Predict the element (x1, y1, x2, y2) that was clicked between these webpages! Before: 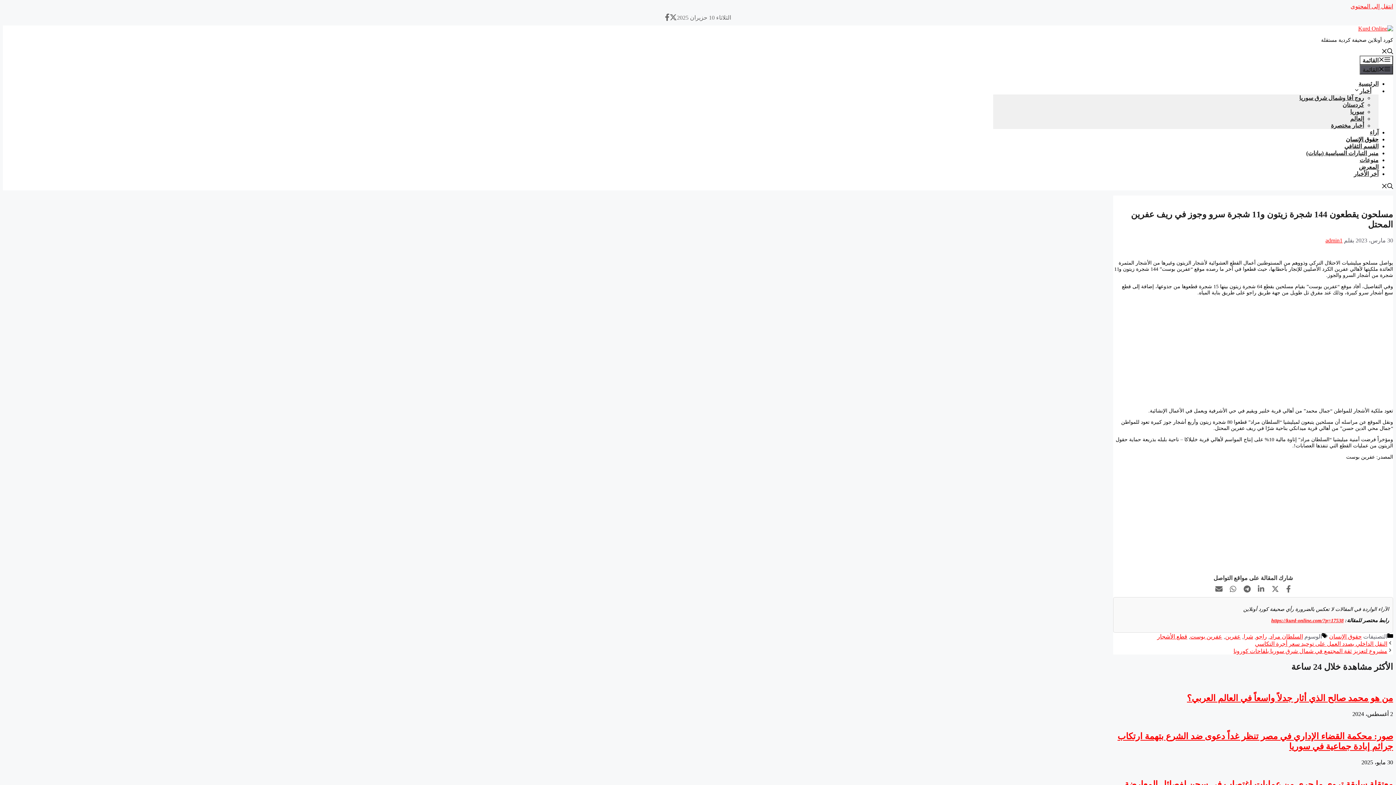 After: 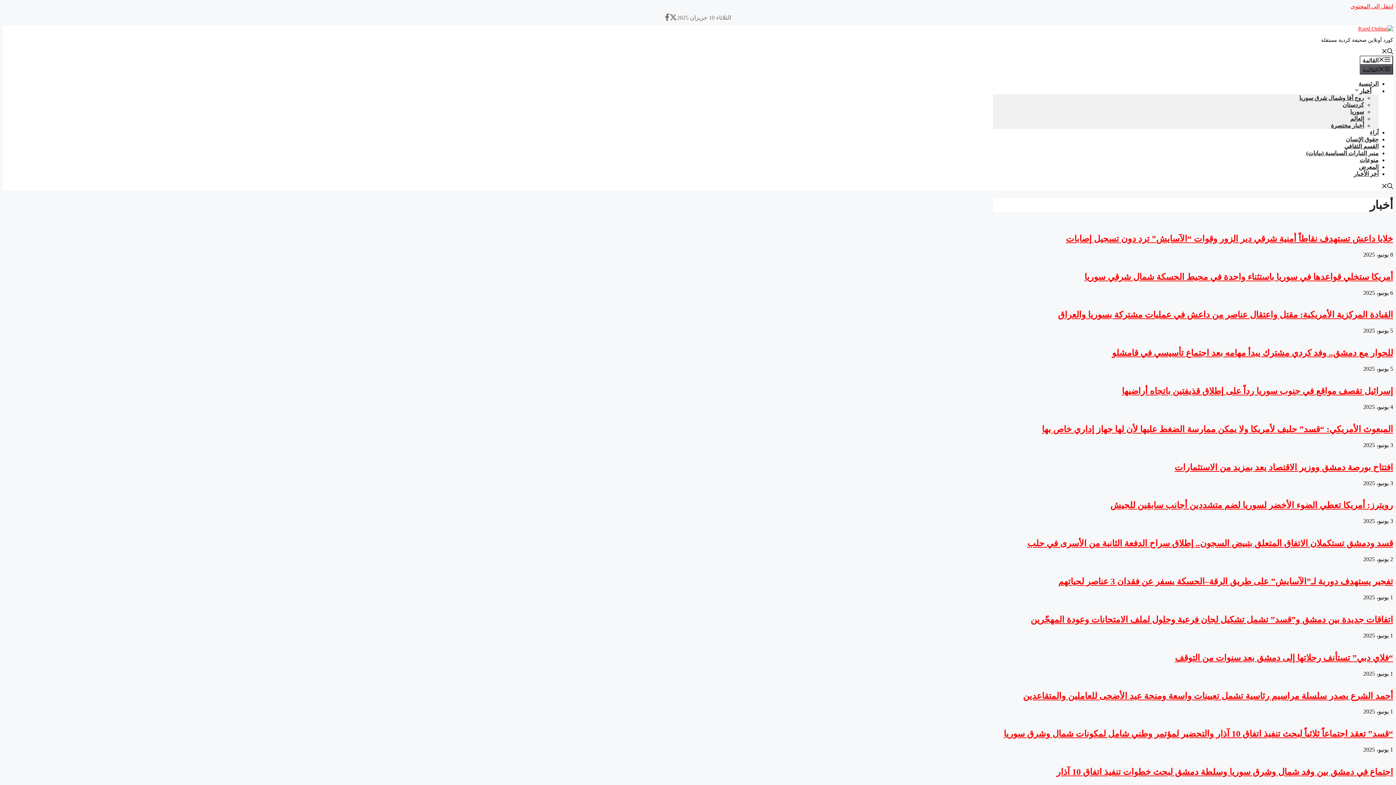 Action: label: أخبار bbox: (1346, 88, 1378, 94)